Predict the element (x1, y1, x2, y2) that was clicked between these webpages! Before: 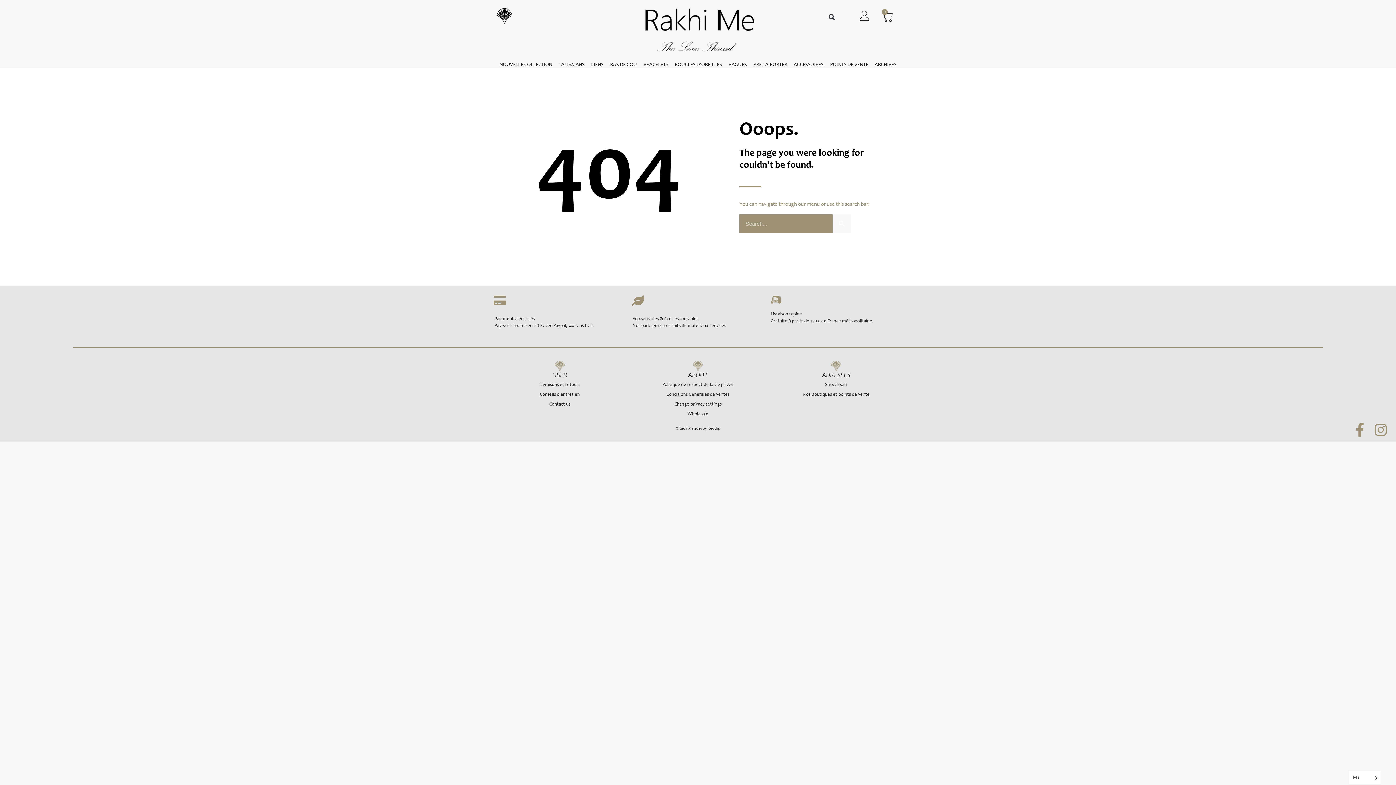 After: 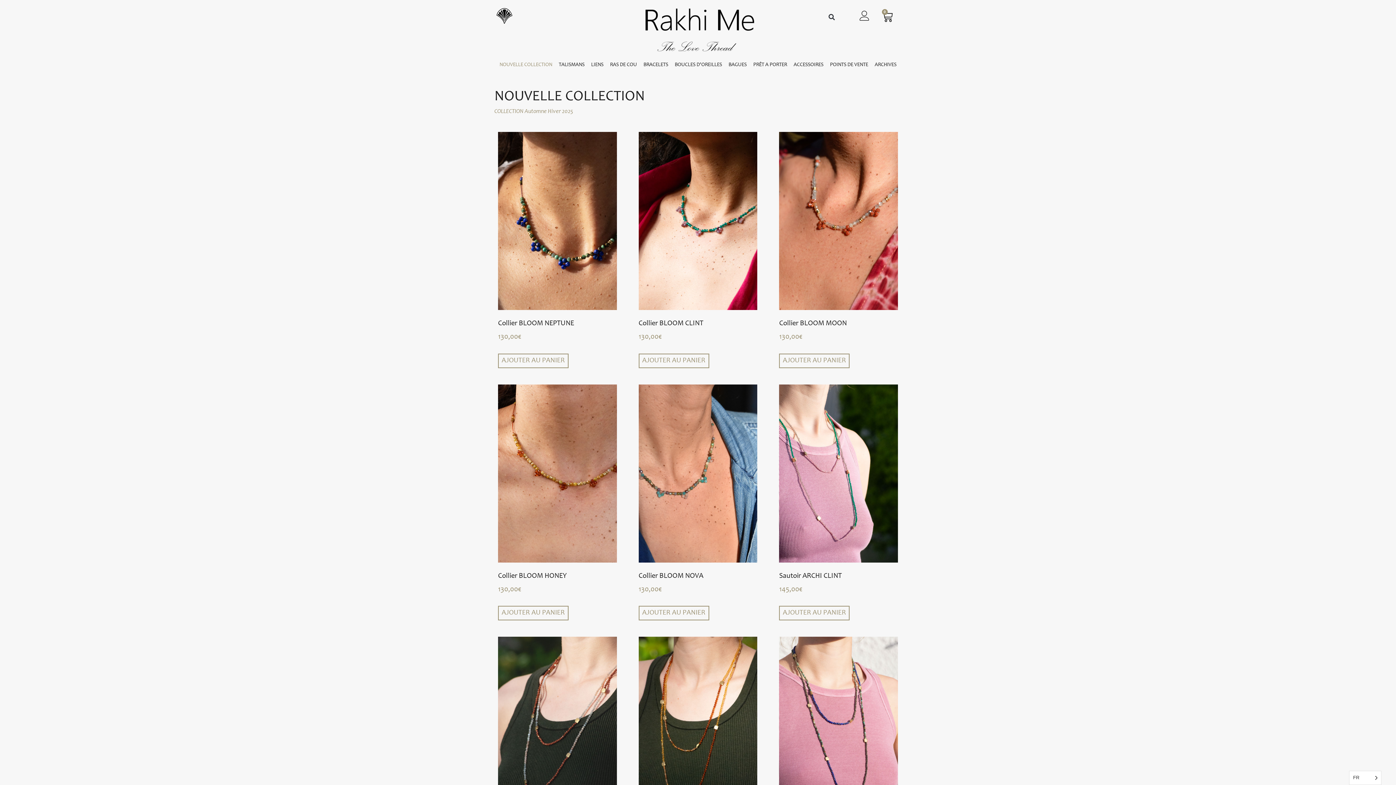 Action: bbox: (496, 56, 555, 73) label: NOUVELLE COLLECTION